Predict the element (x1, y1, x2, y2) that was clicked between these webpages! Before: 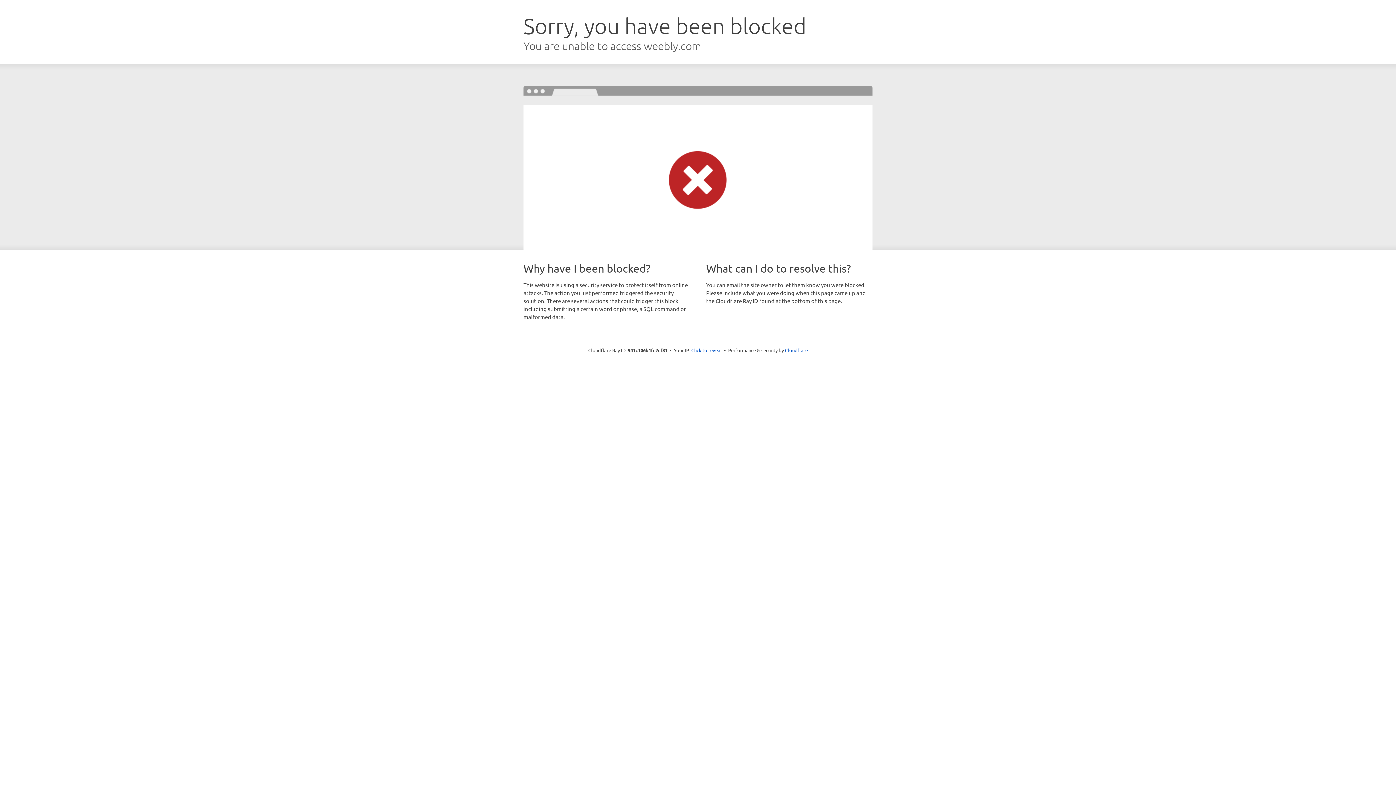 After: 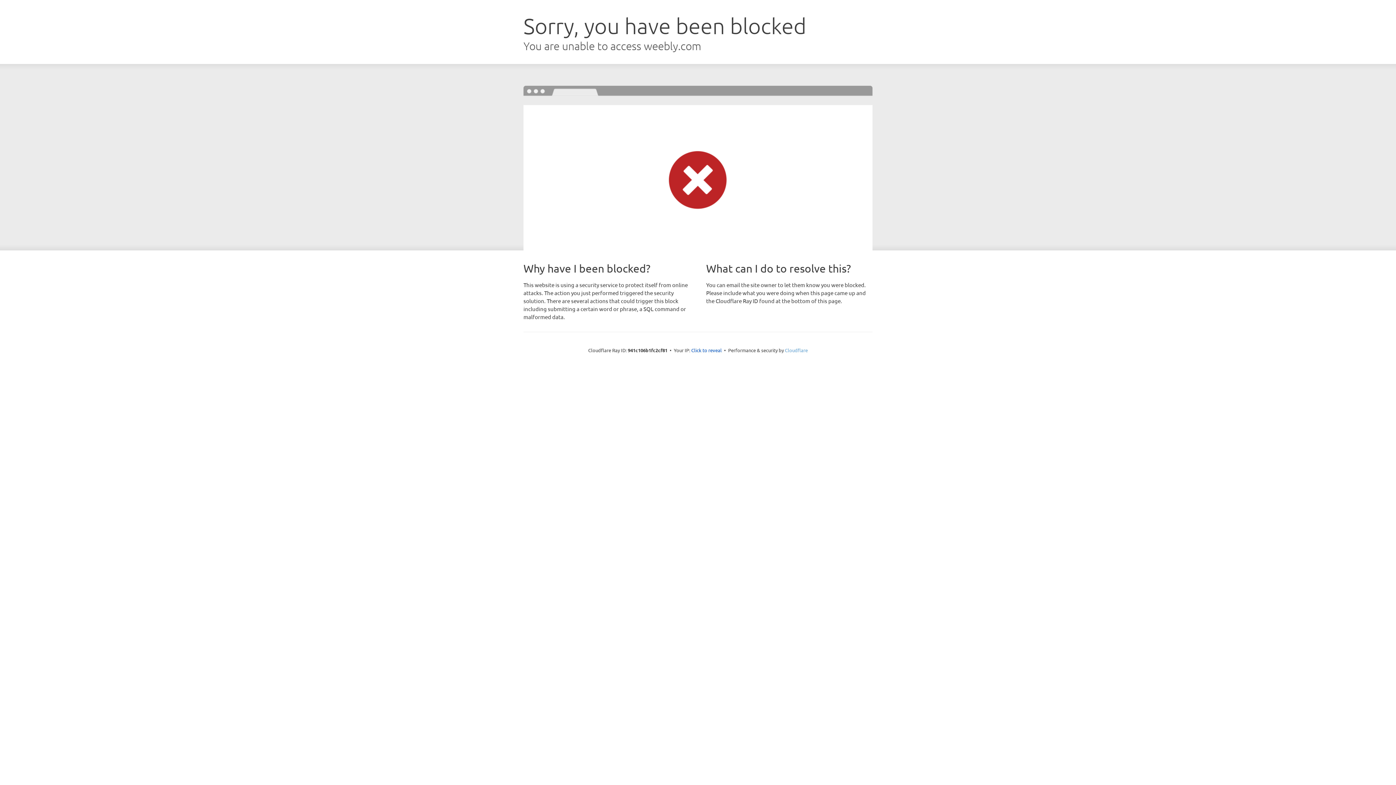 Action: label: Cloudflare bbox: (785, 347, 808, 353)